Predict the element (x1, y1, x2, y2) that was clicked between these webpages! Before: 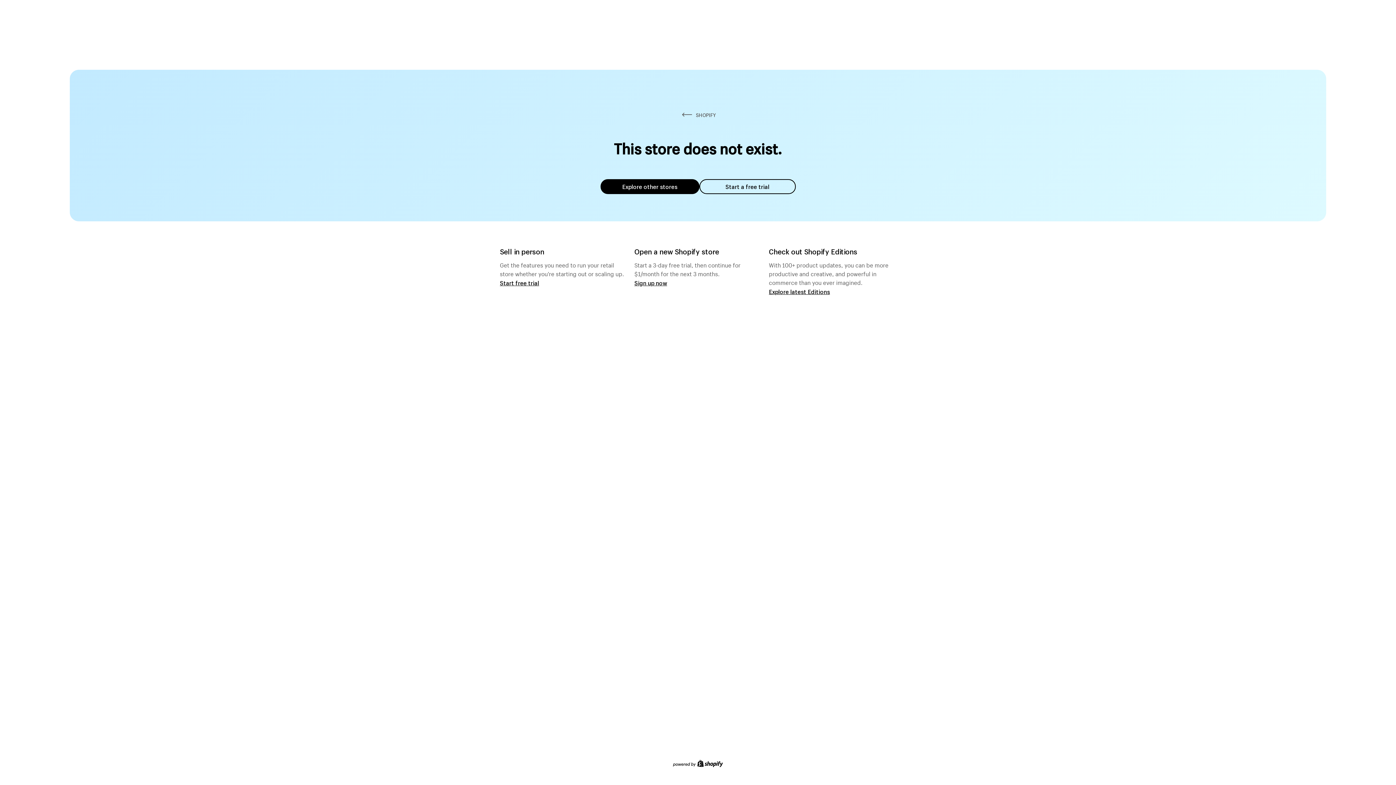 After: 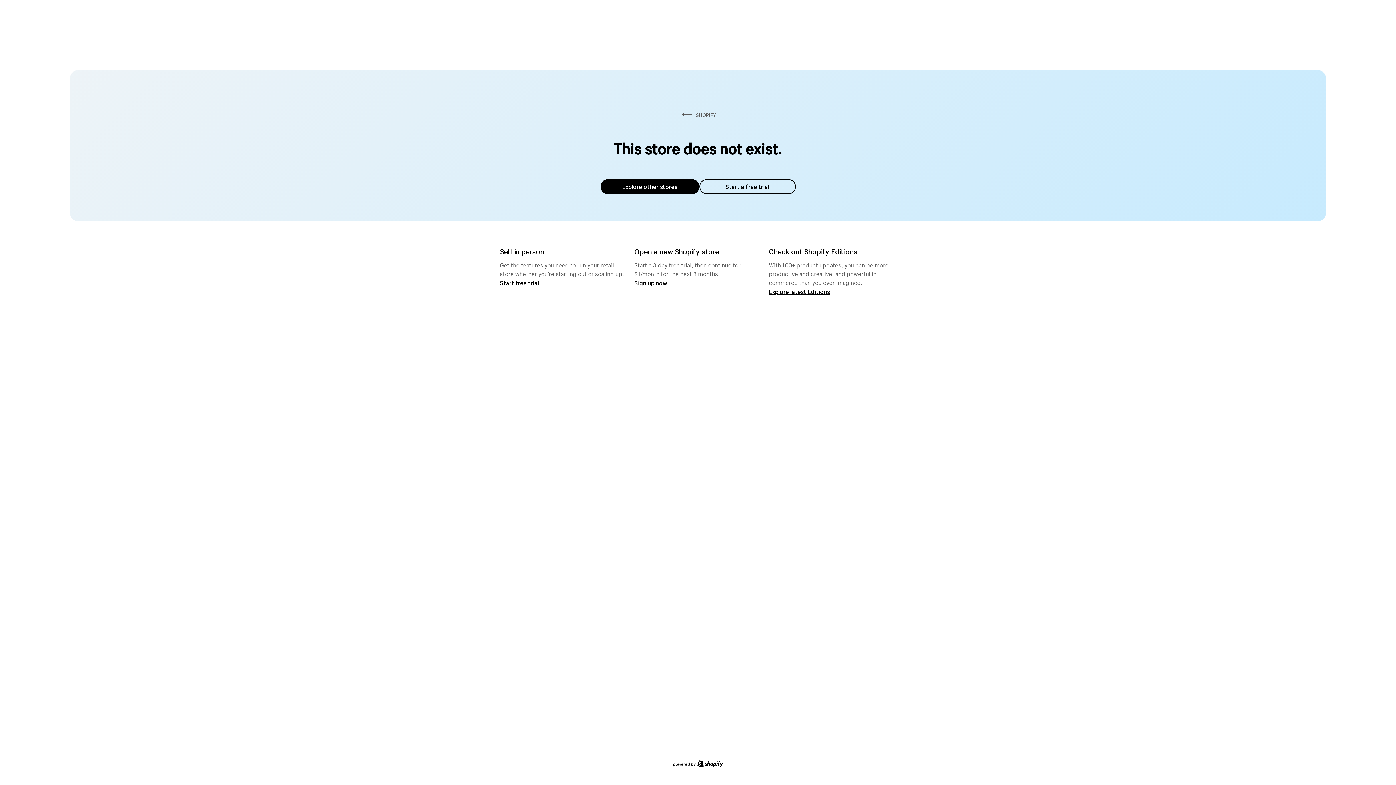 Action: bbox: (600, 179, 699, 194) label: Explore other stores